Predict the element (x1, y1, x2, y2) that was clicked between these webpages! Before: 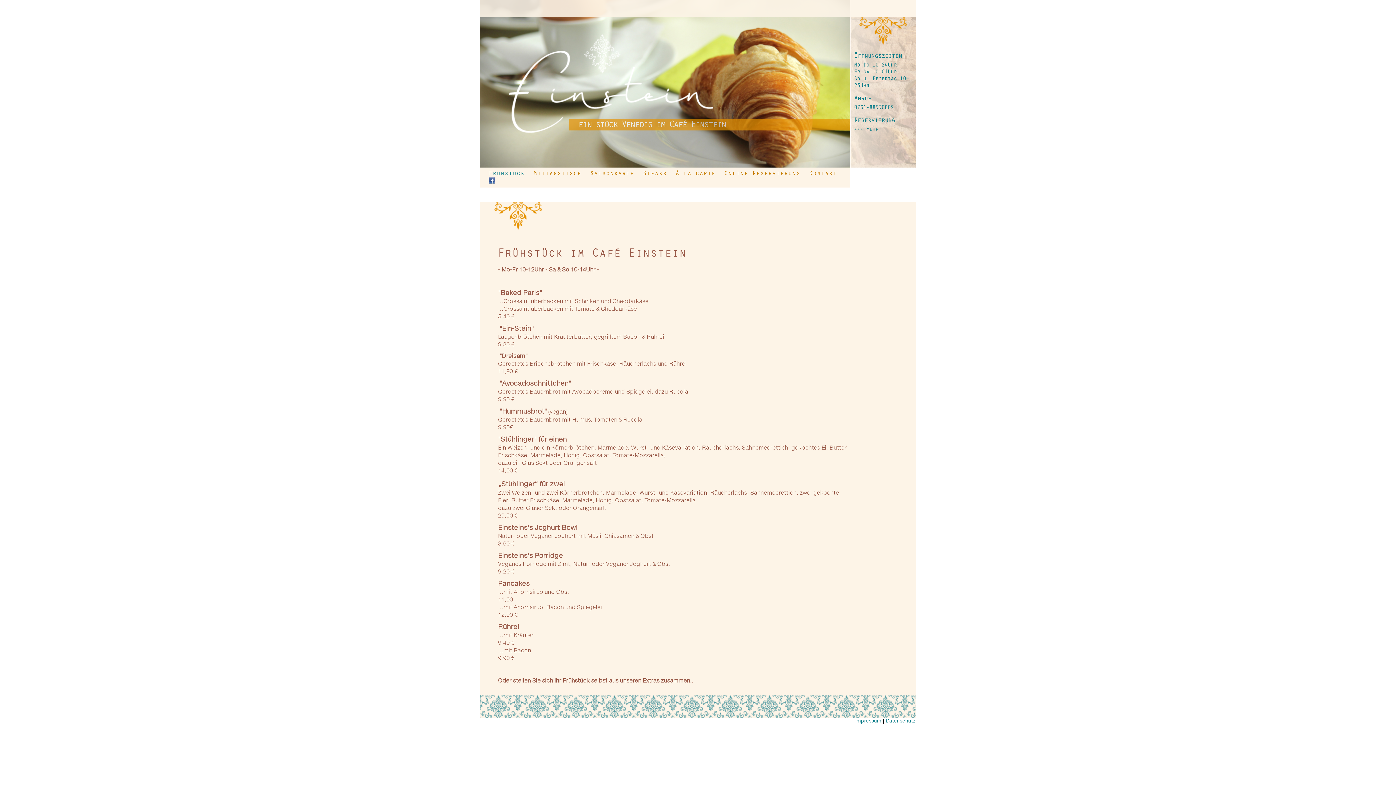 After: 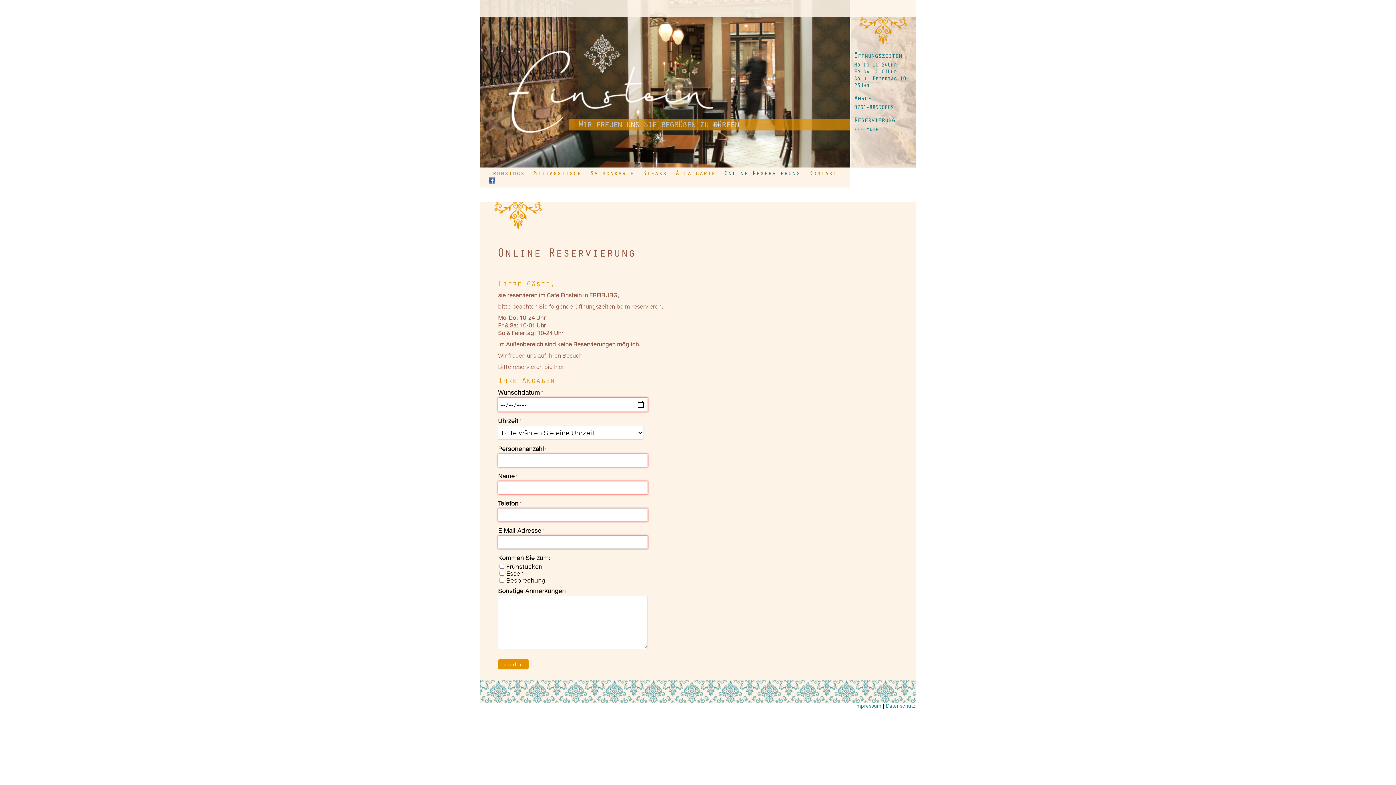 Action: label: ››› mehr bbox: (854, 125, 878, 132)